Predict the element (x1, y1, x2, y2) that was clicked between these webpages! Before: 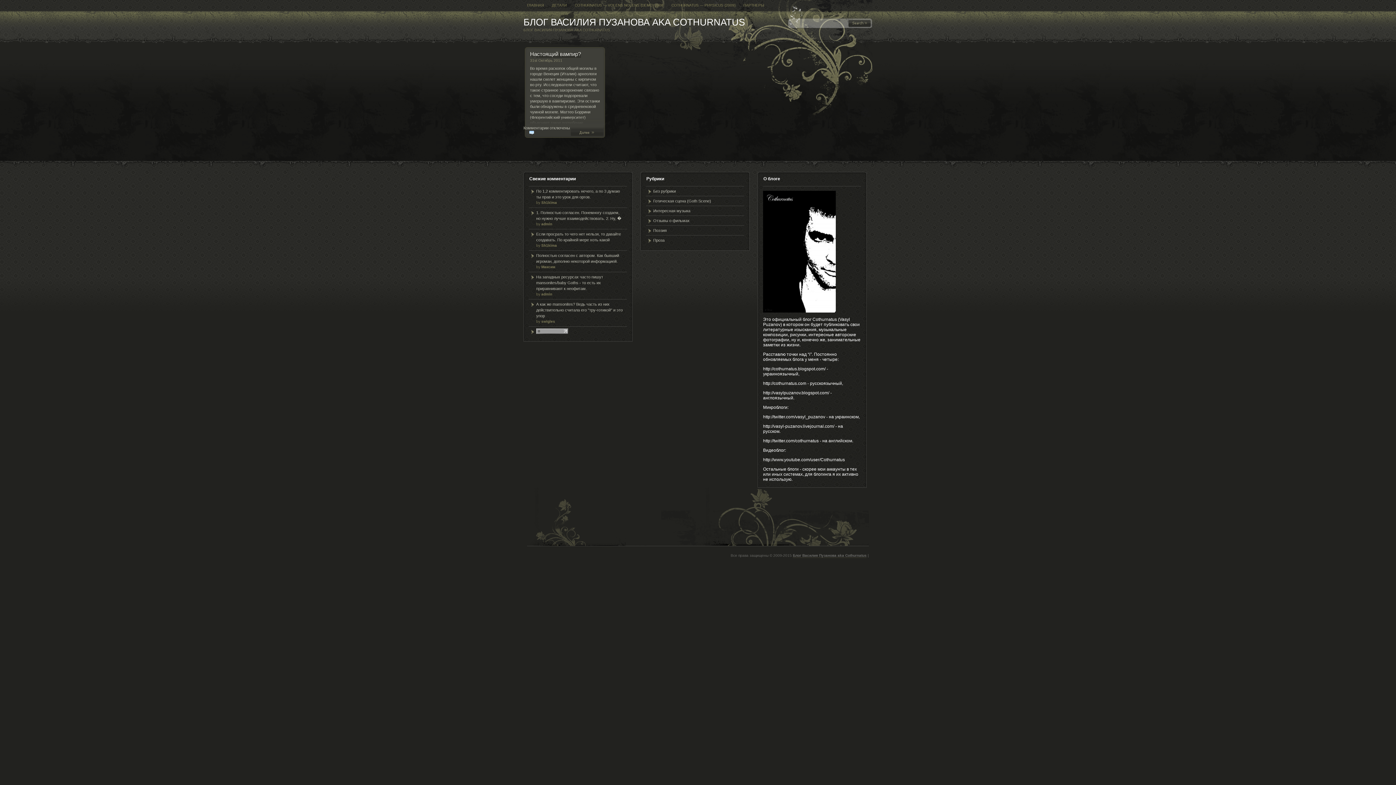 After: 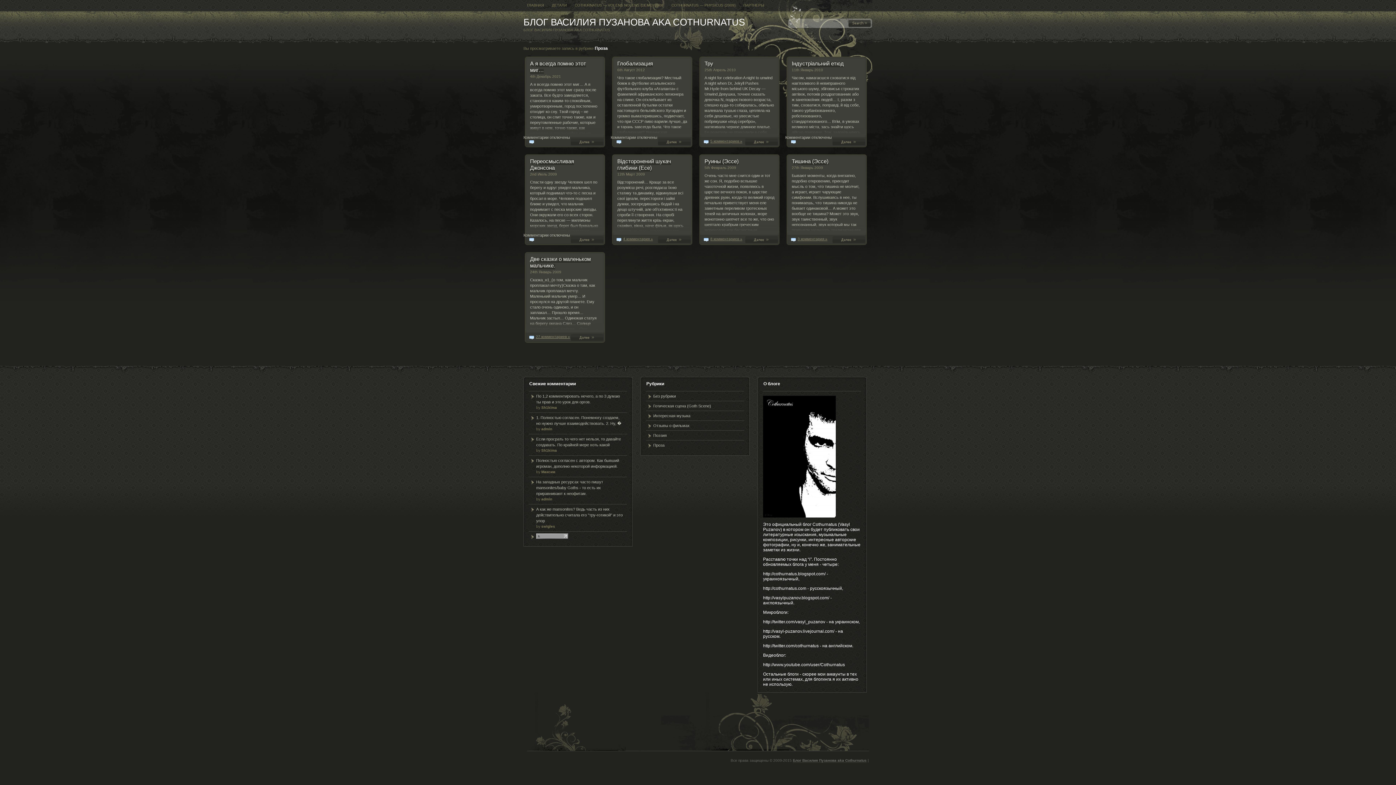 Action: label: Проза bbox: (646, 235, 744, 245)